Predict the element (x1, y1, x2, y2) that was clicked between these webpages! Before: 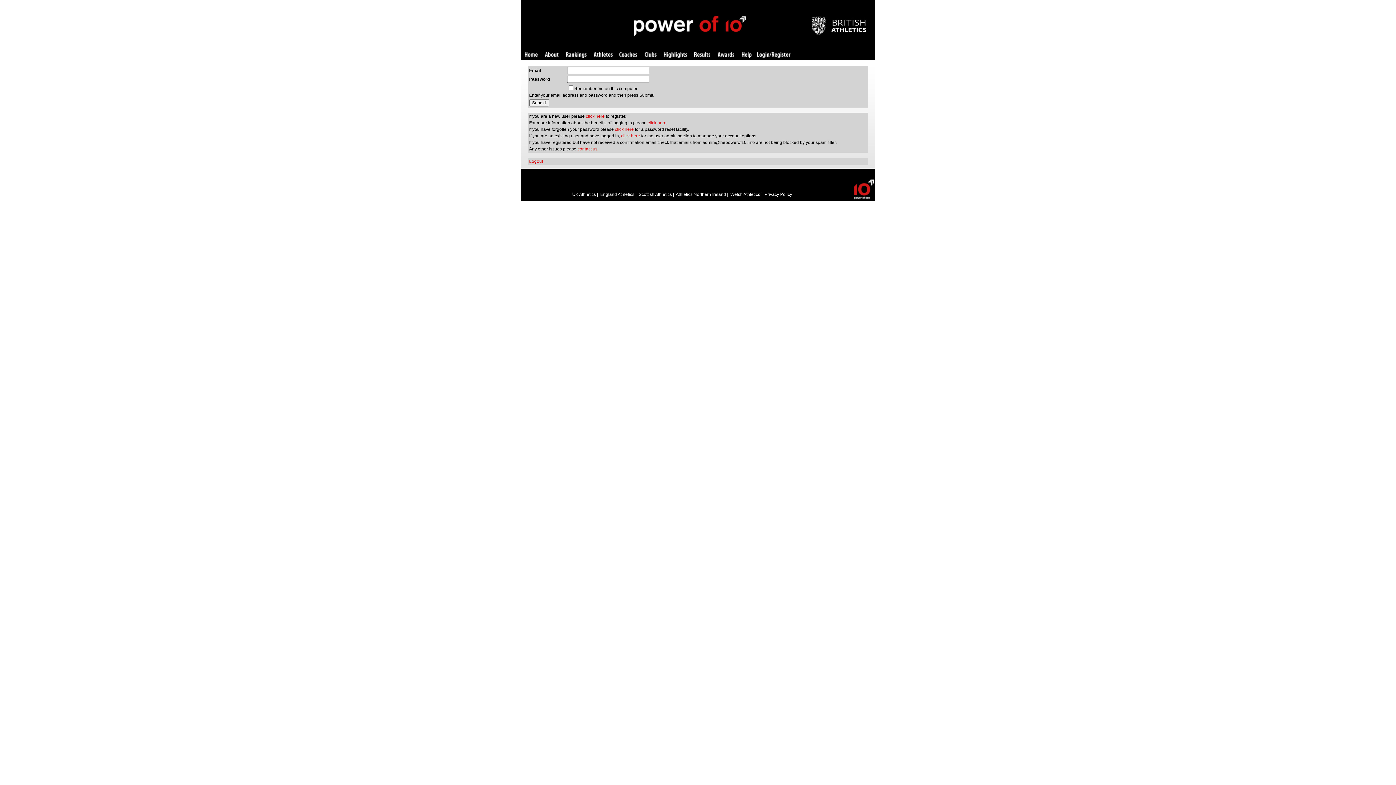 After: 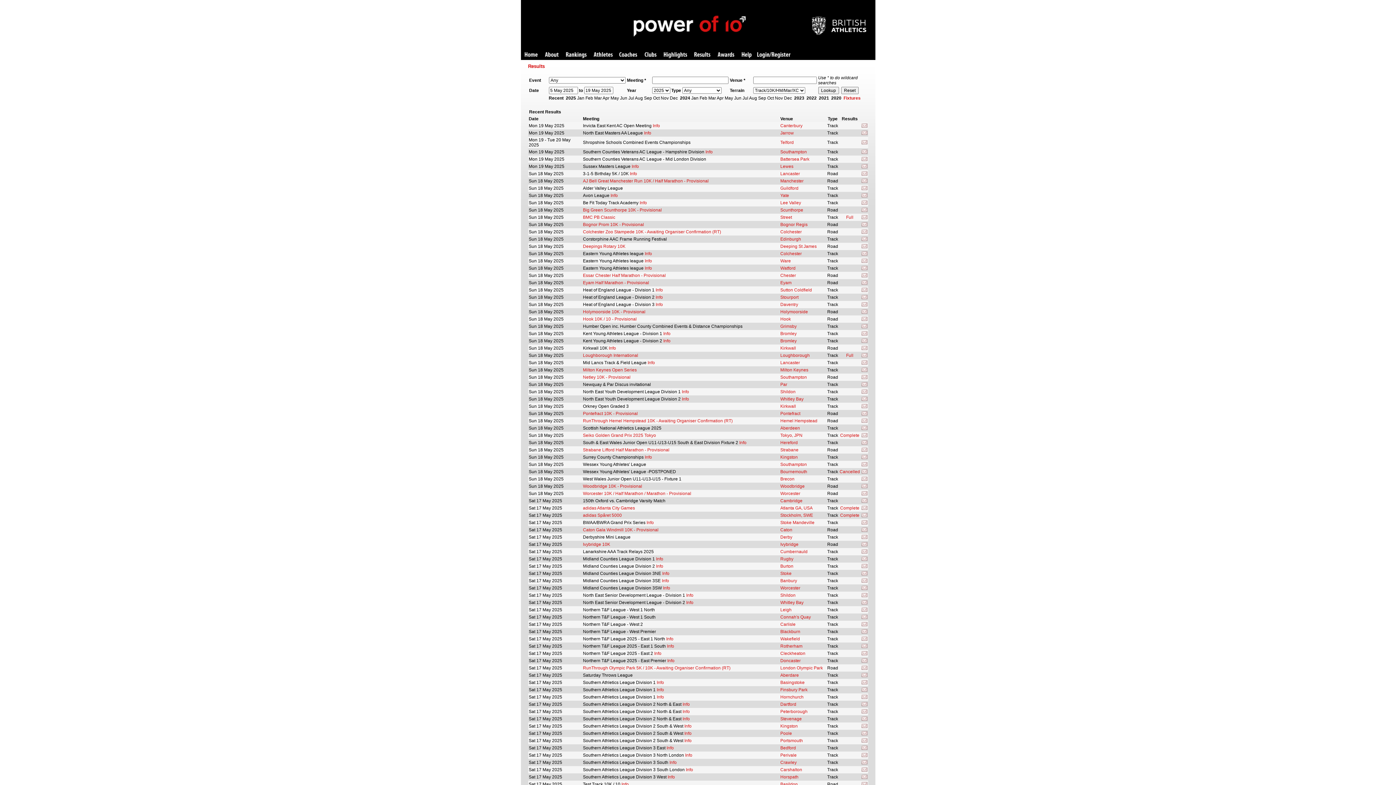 Action: label: Results bbox: (694, 52, 710, 58)